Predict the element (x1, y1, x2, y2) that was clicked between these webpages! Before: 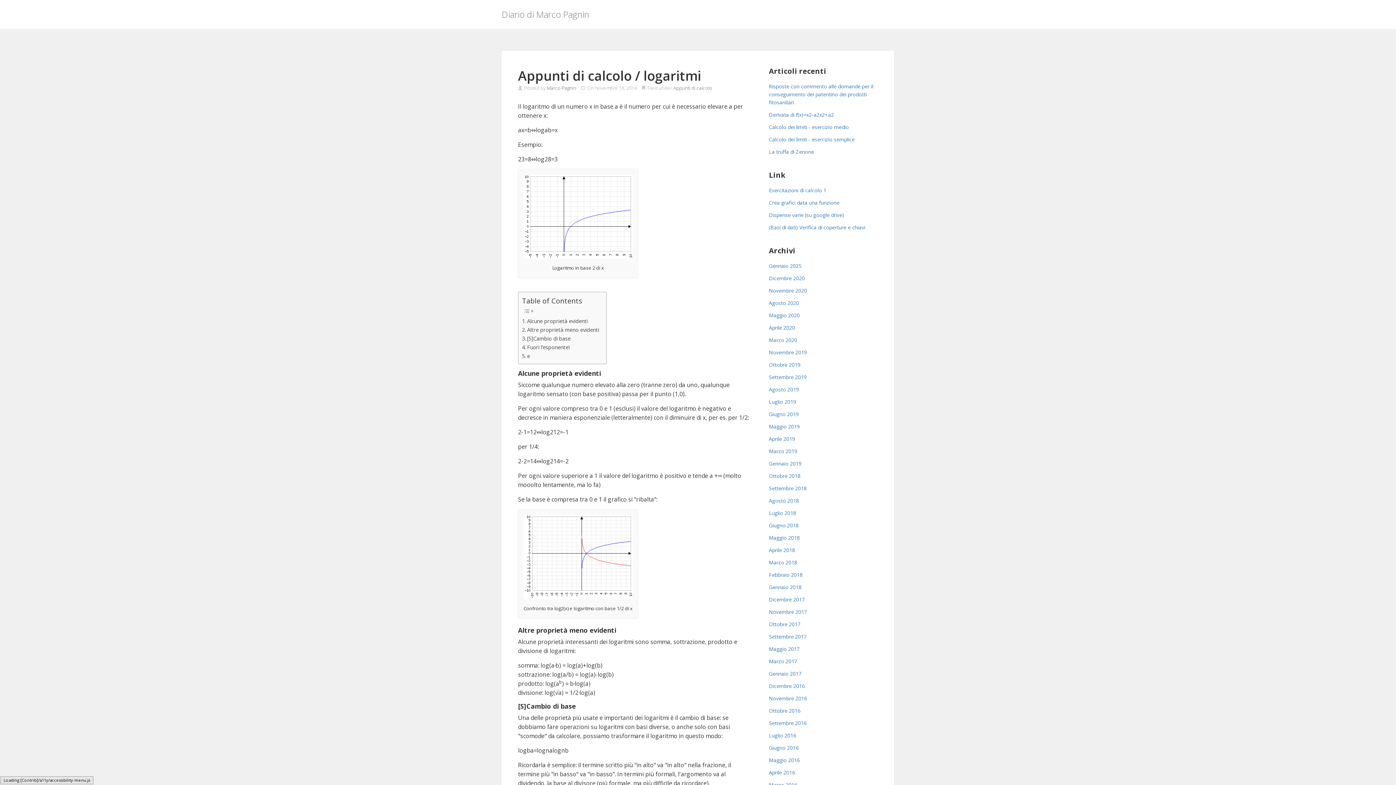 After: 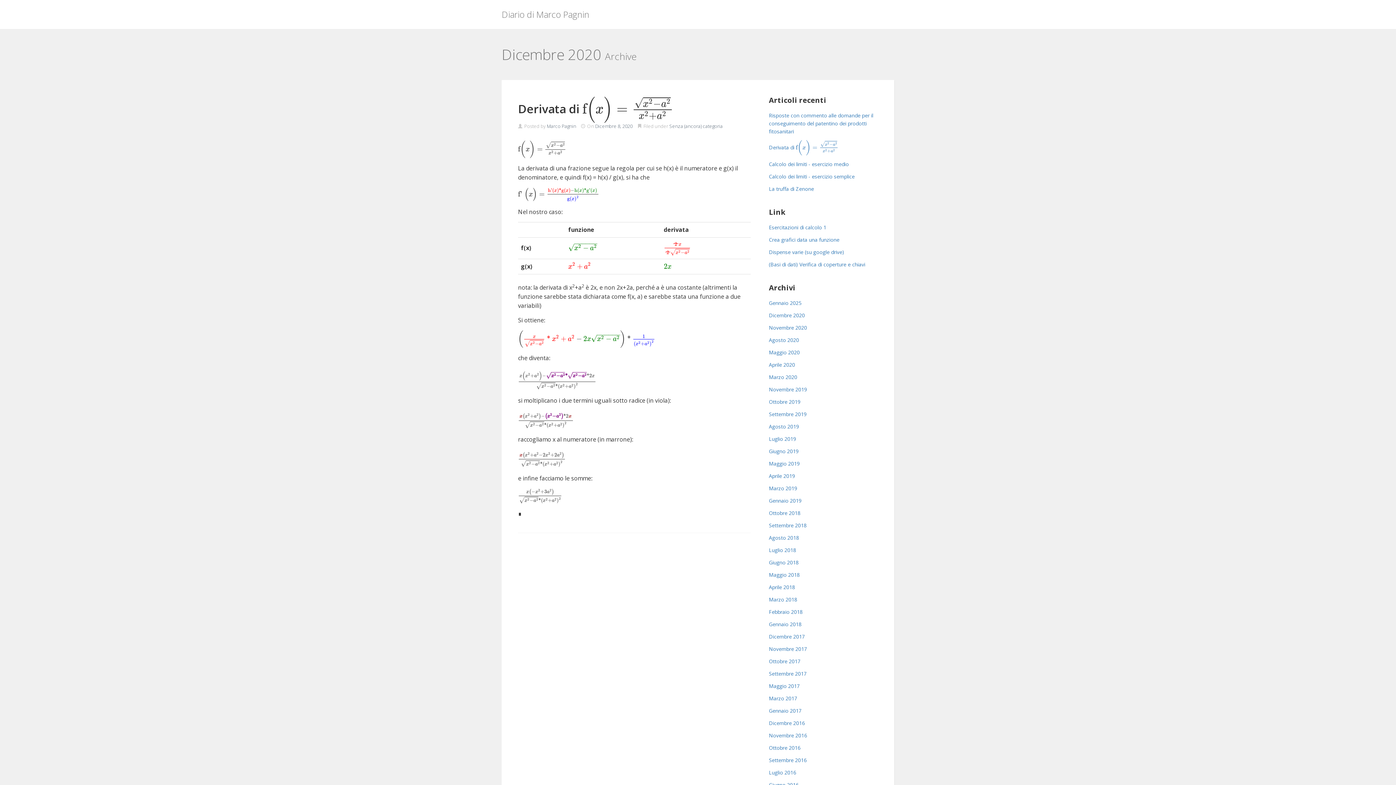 Action: label: Dicembre 2020 bbox: (769, 274, 805, 281)